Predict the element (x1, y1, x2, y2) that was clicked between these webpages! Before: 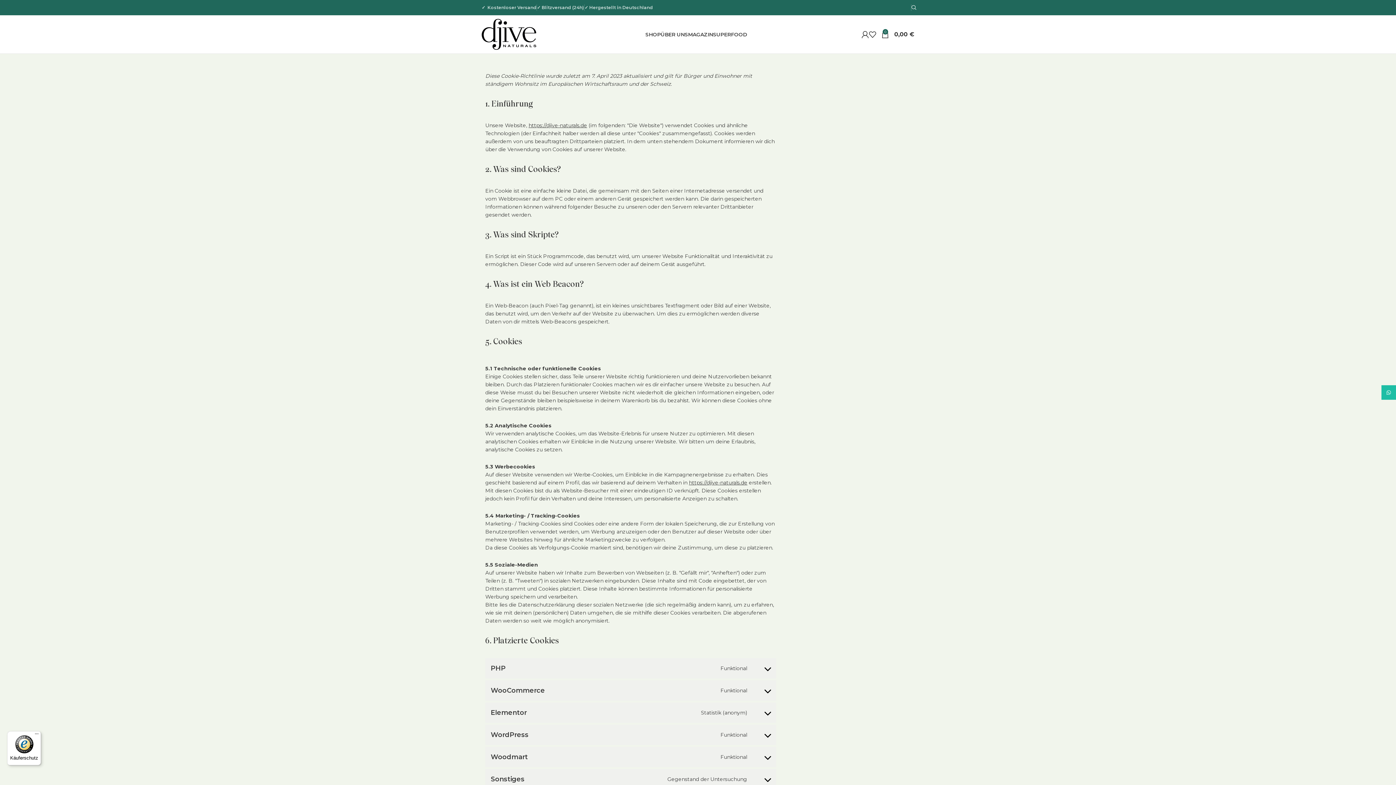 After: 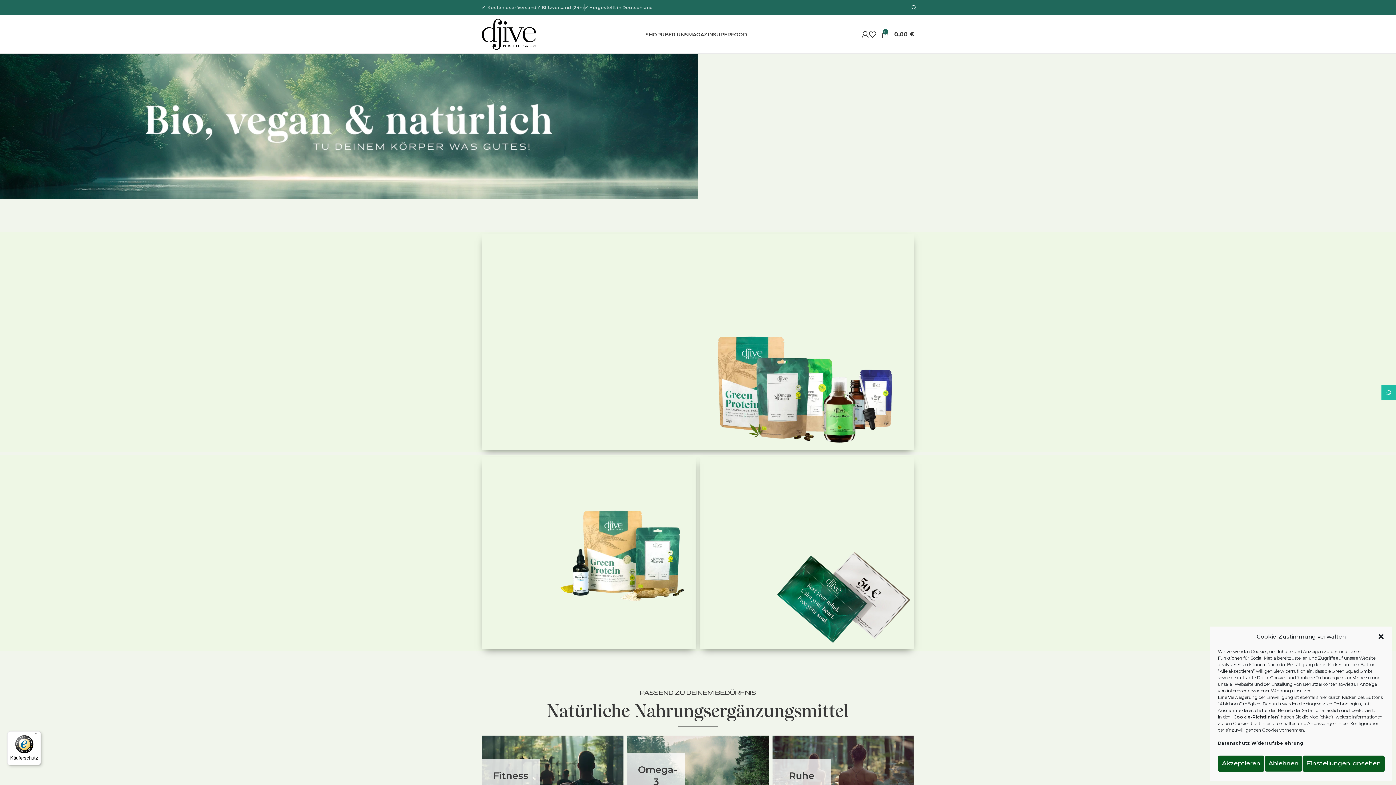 Action: bbox: (645, 27, 660, 41) label: SHOP